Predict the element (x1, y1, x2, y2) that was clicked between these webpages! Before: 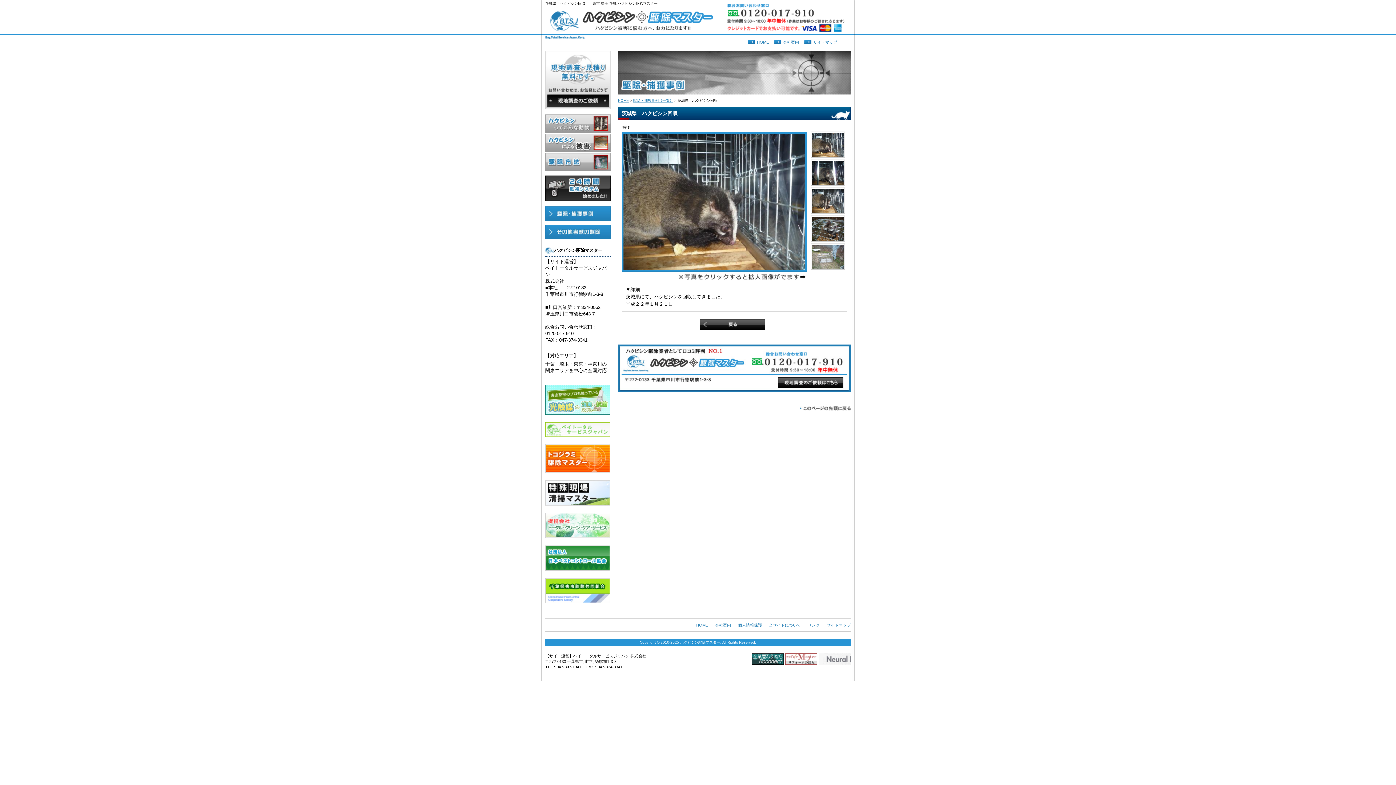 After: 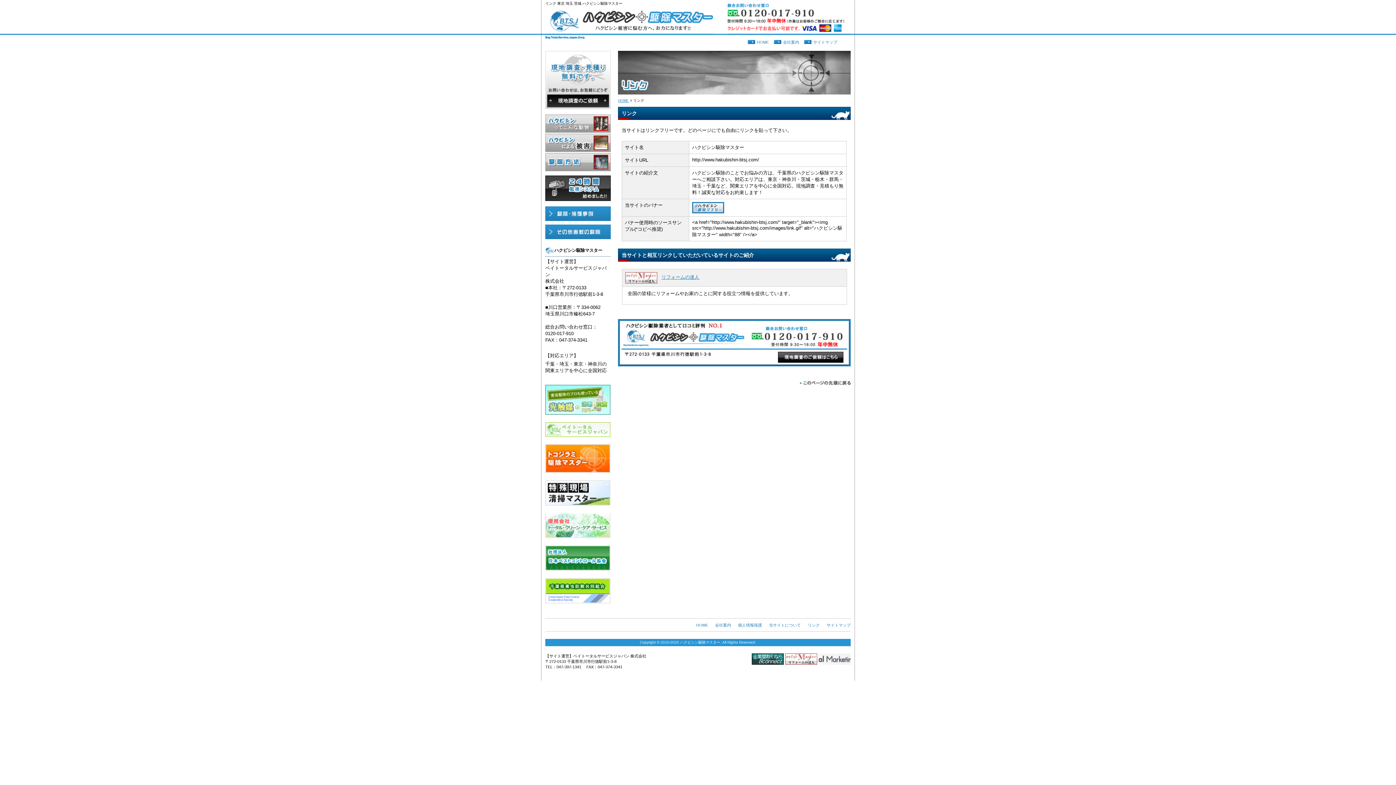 Action: bbox: (808, 623, 820, 627) label: リンク